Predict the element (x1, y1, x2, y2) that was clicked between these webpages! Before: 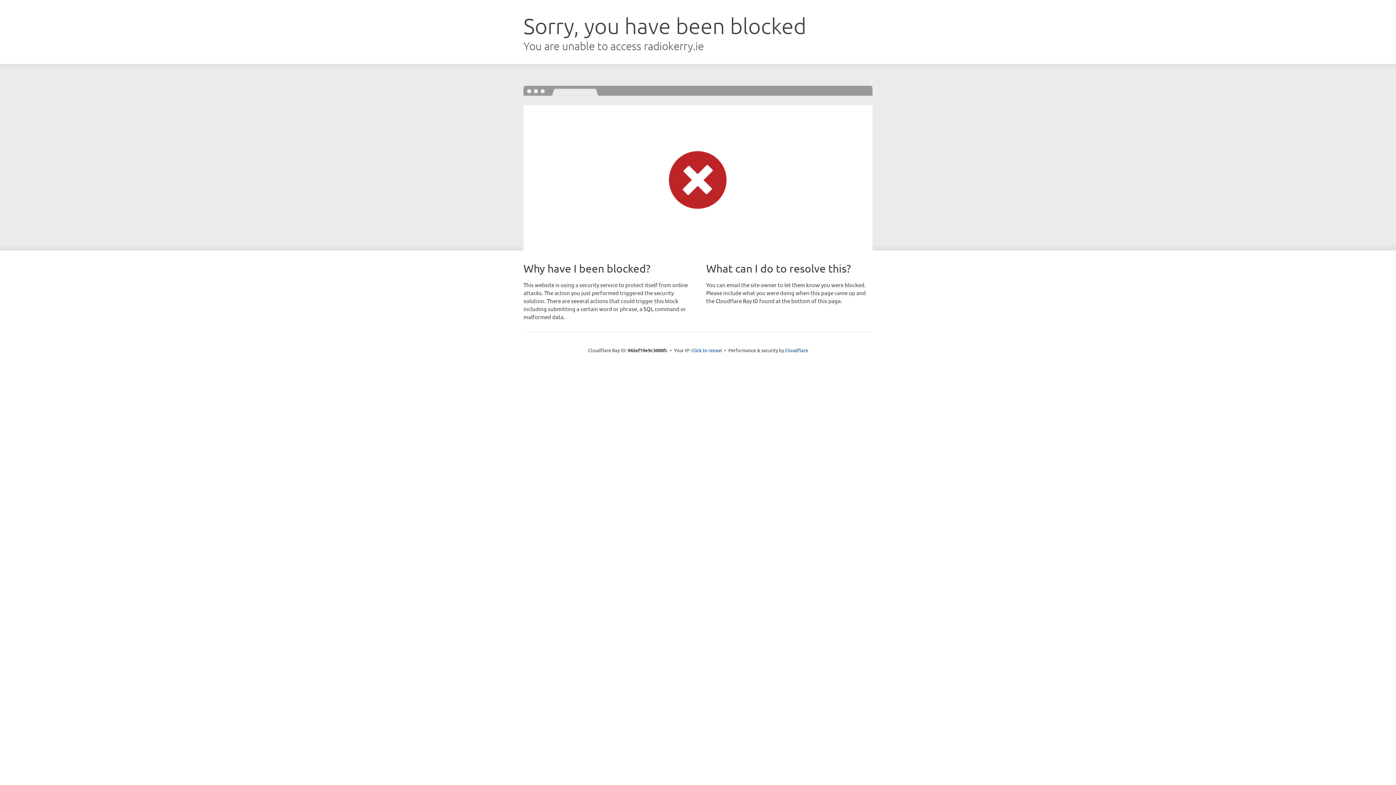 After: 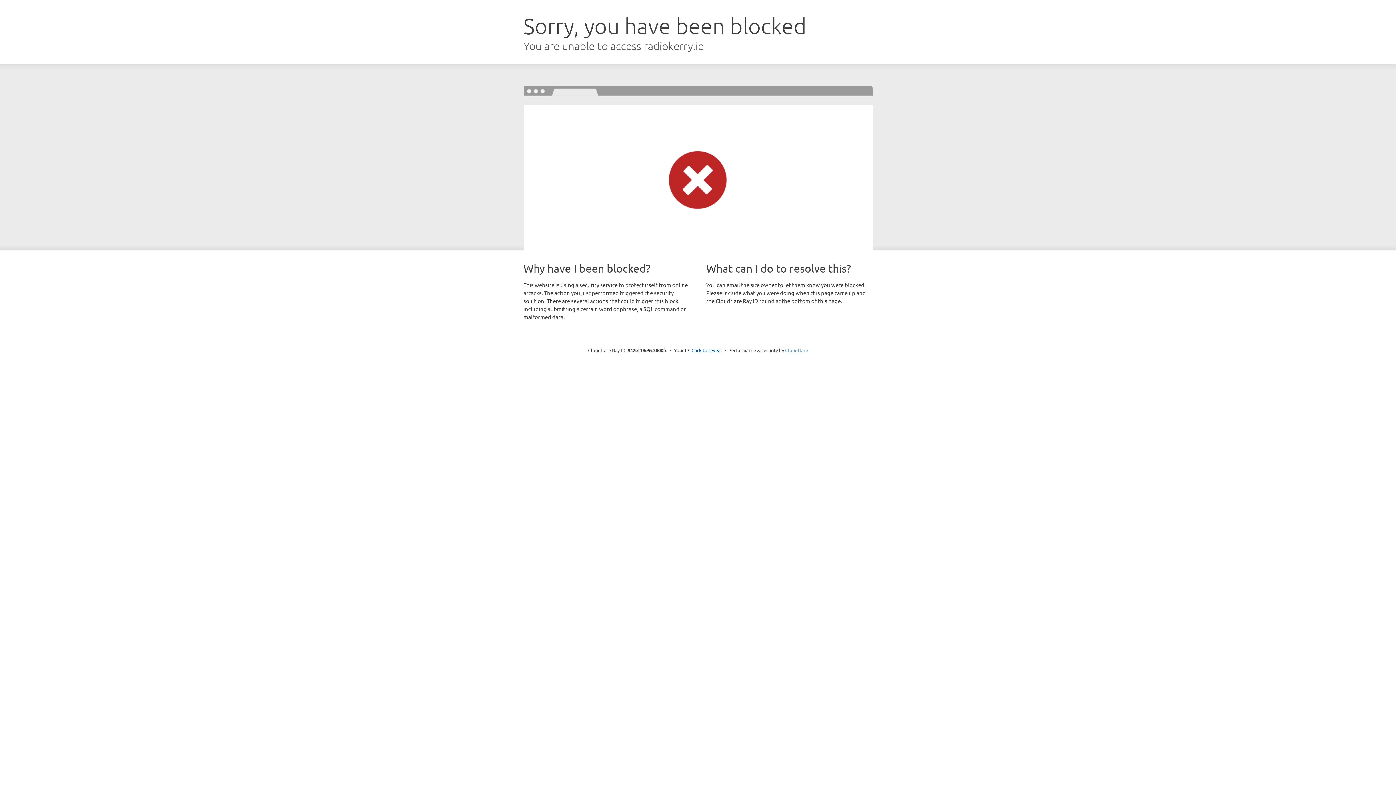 Action: bbox: (785, 347, 808, 353) label: Cloudflare